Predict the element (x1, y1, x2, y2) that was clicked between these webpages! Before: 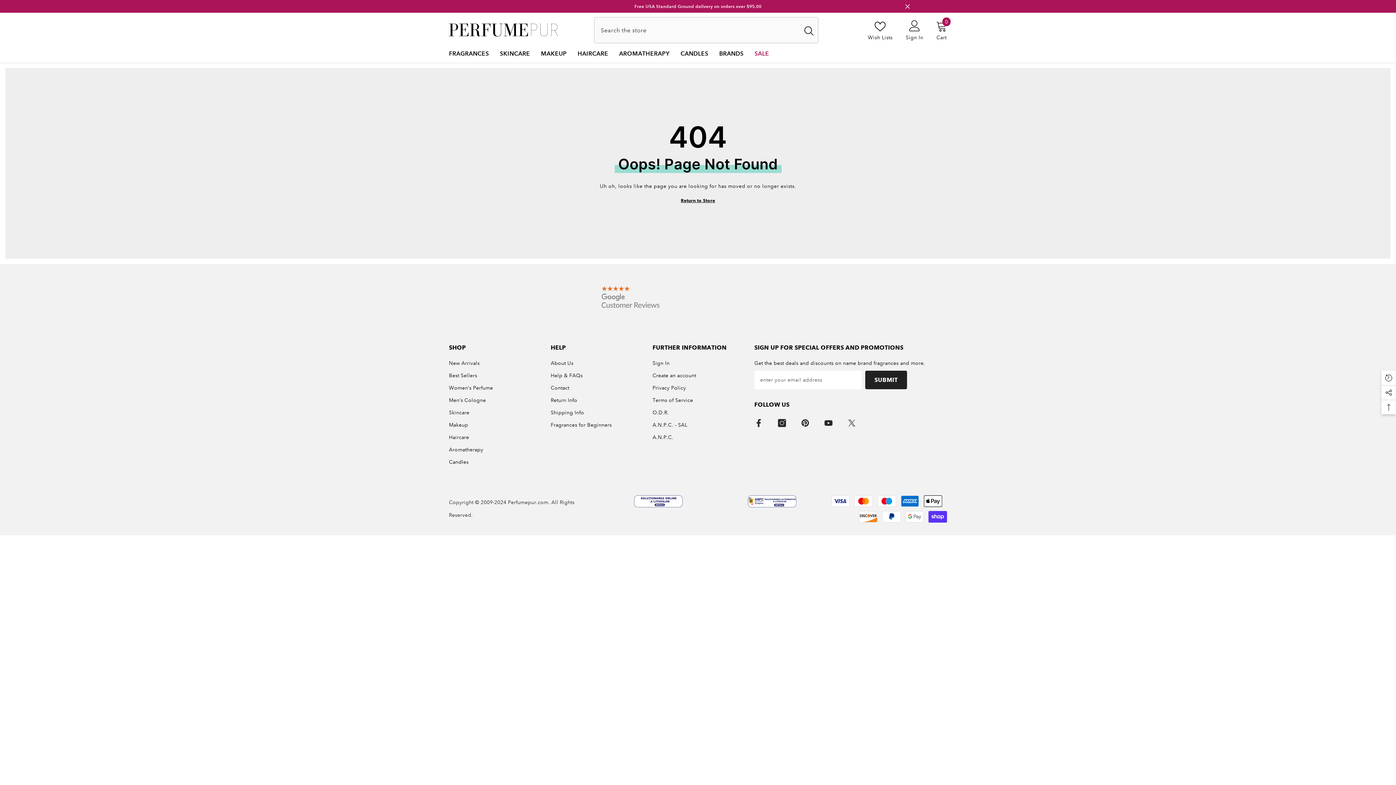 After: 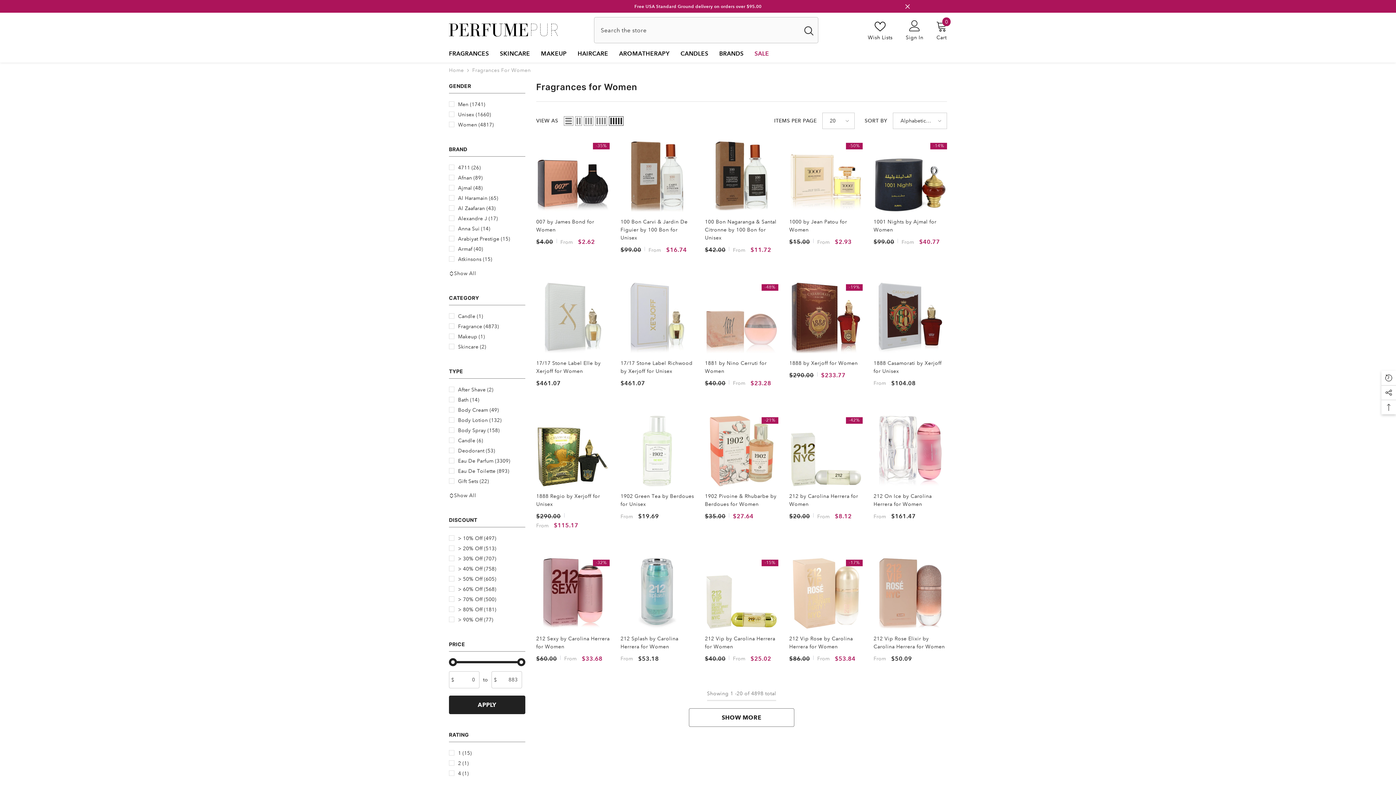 Action: label: Women’s Perfume bbox: (449, 381, 493, 394)